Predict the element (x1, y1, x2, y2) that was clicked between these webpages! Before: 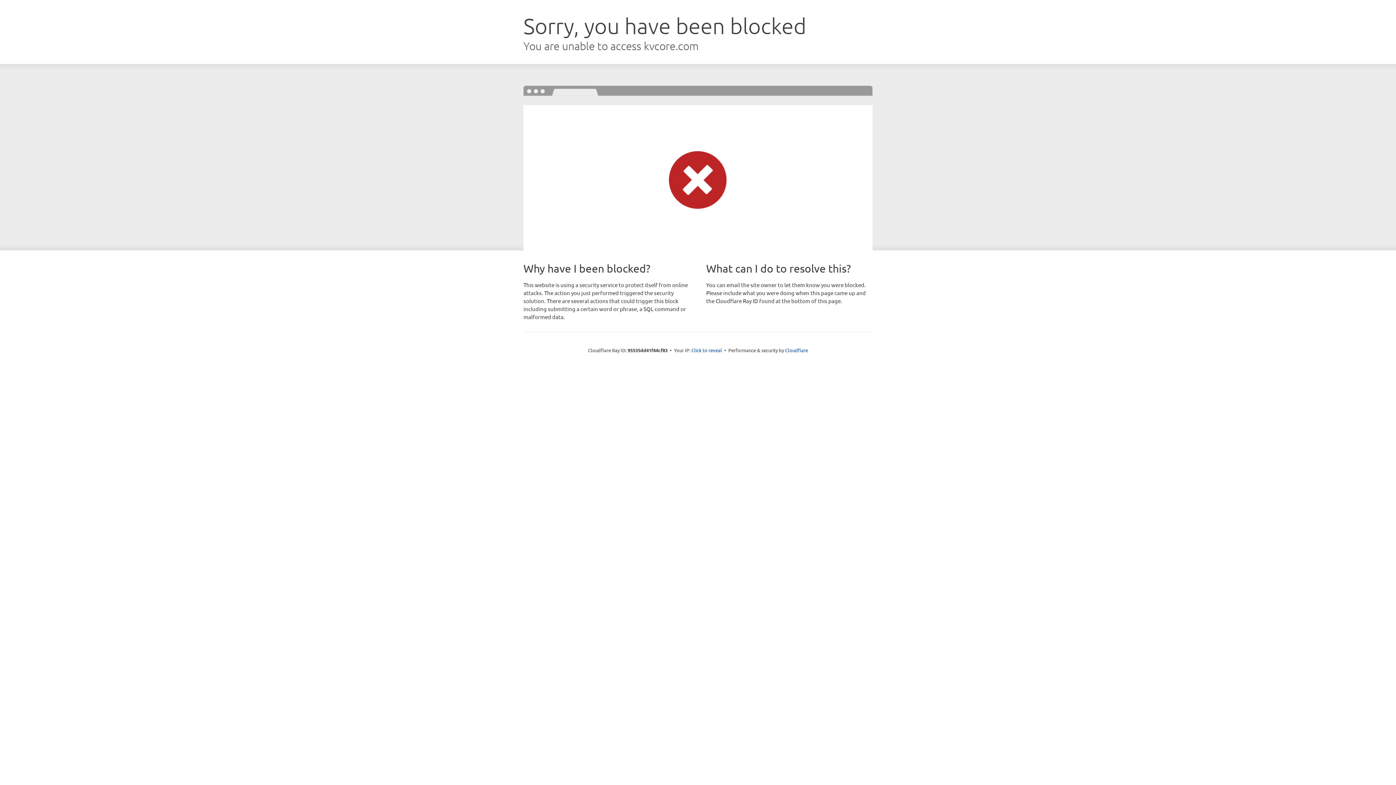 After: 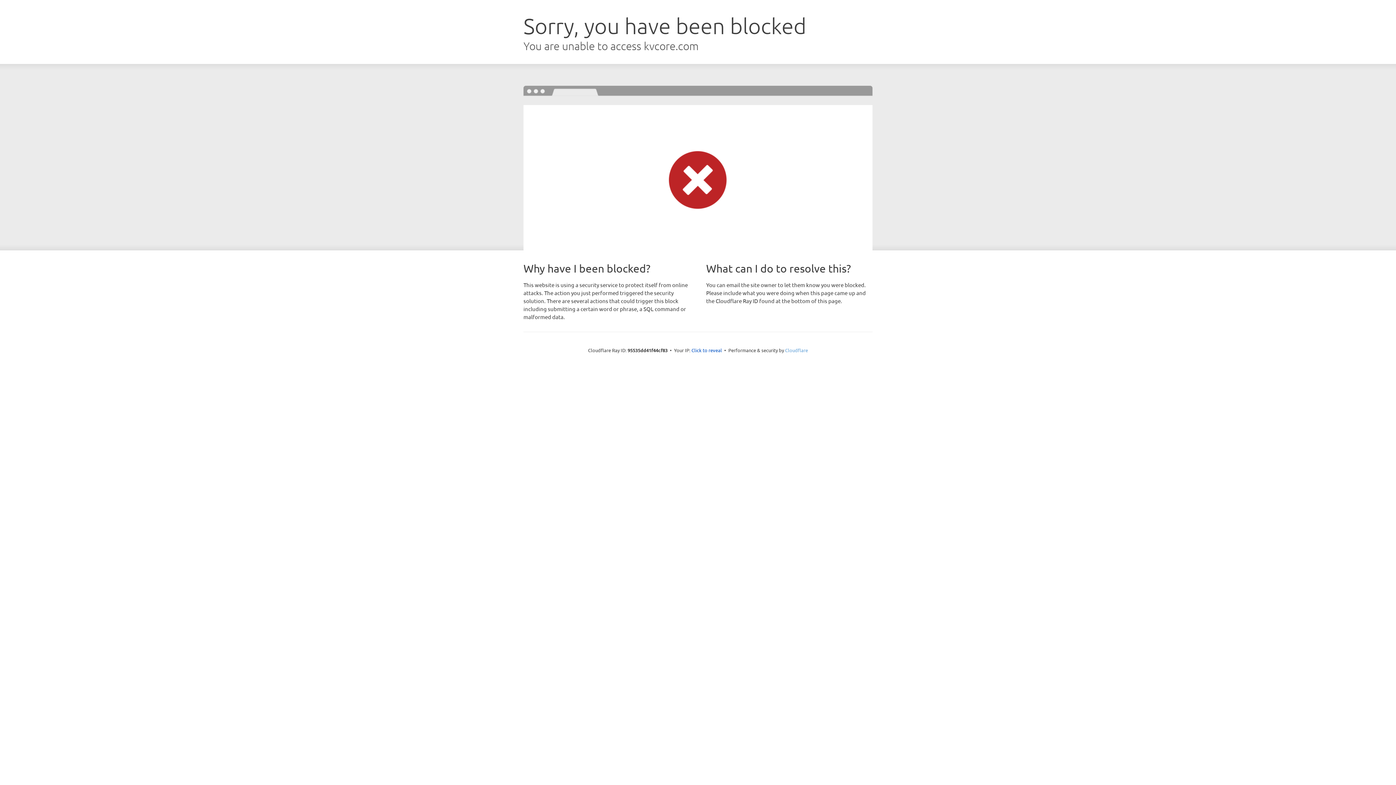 Action: label: Cloudflare bbox: (785, 347, 808, 353)